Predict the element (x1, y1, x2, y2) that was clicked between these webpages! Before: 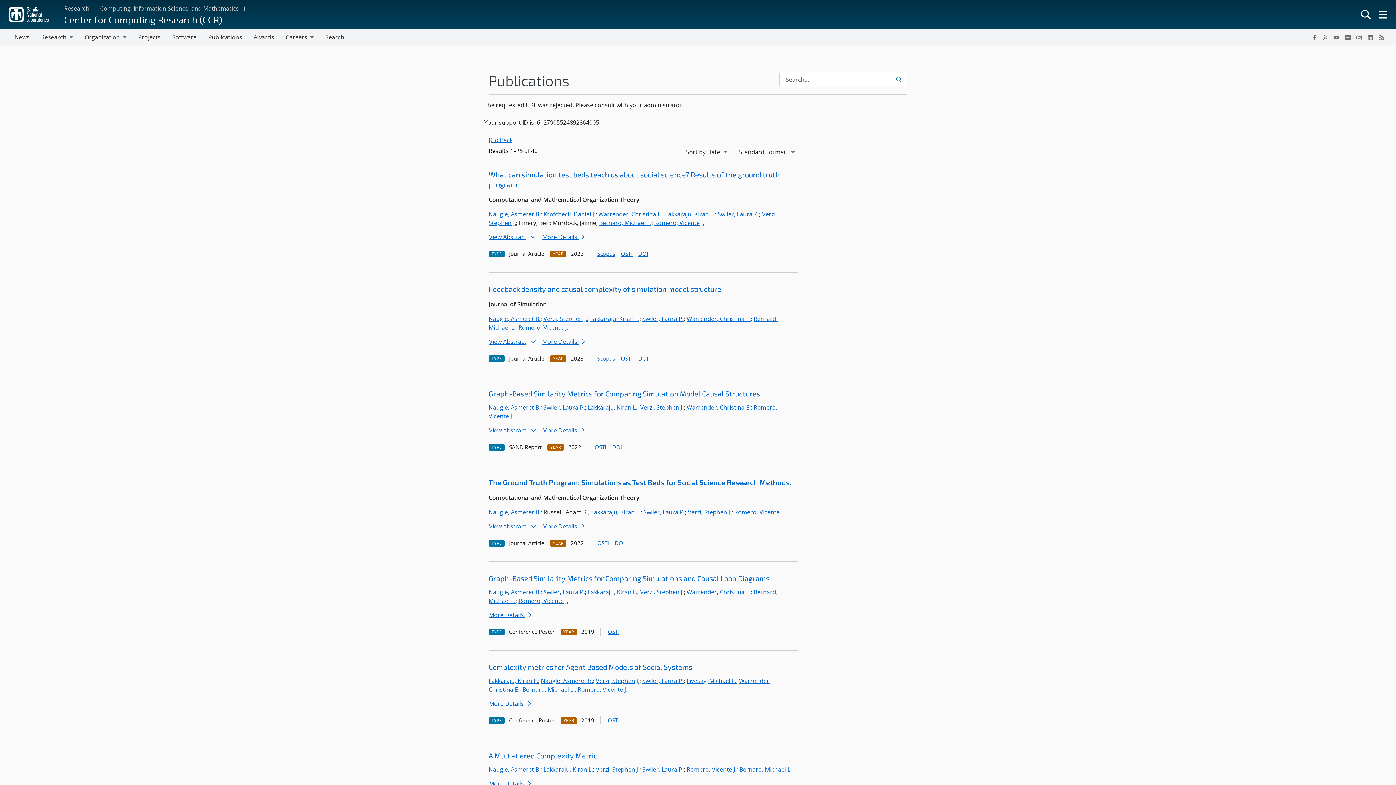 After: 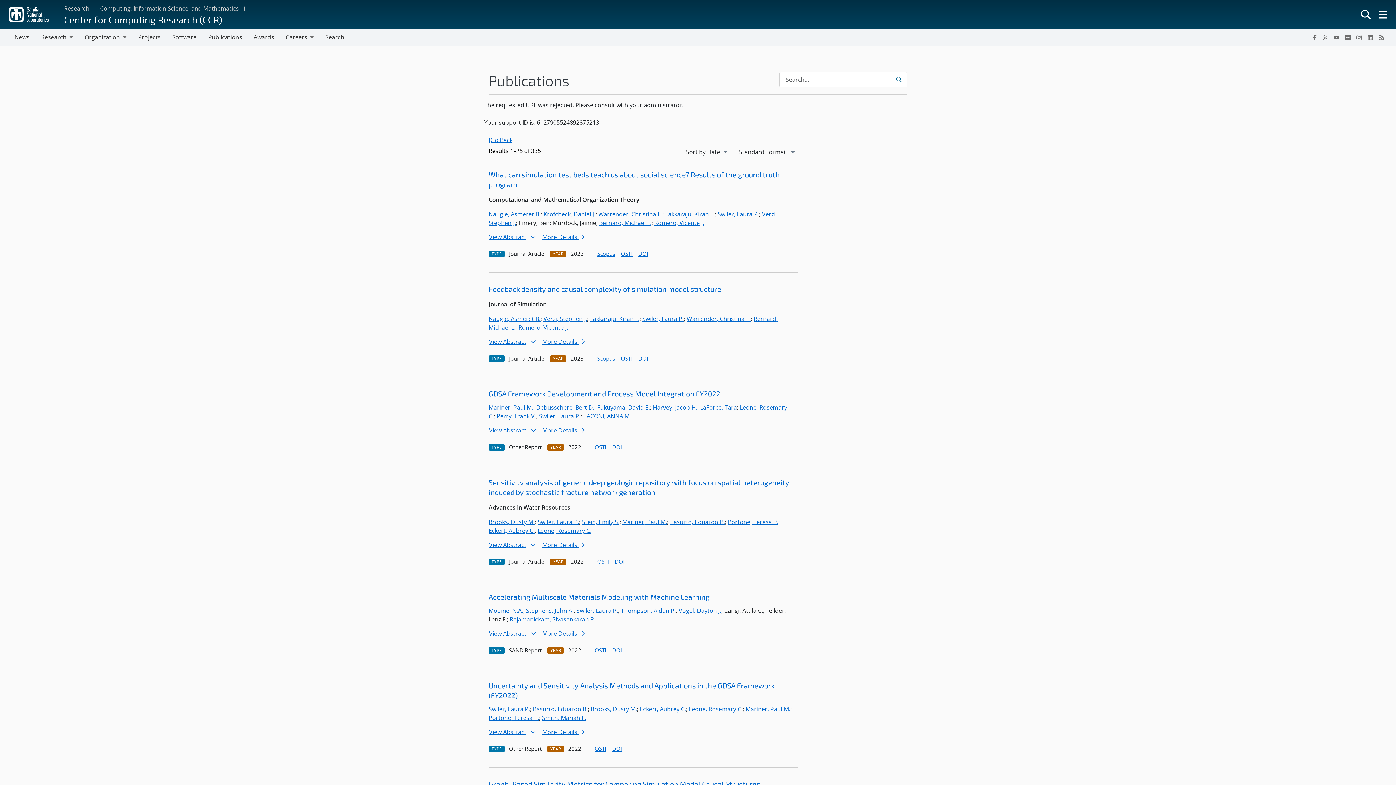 Action: bbox: (543, 403, 585, 411) label: Swiler, Laura P.